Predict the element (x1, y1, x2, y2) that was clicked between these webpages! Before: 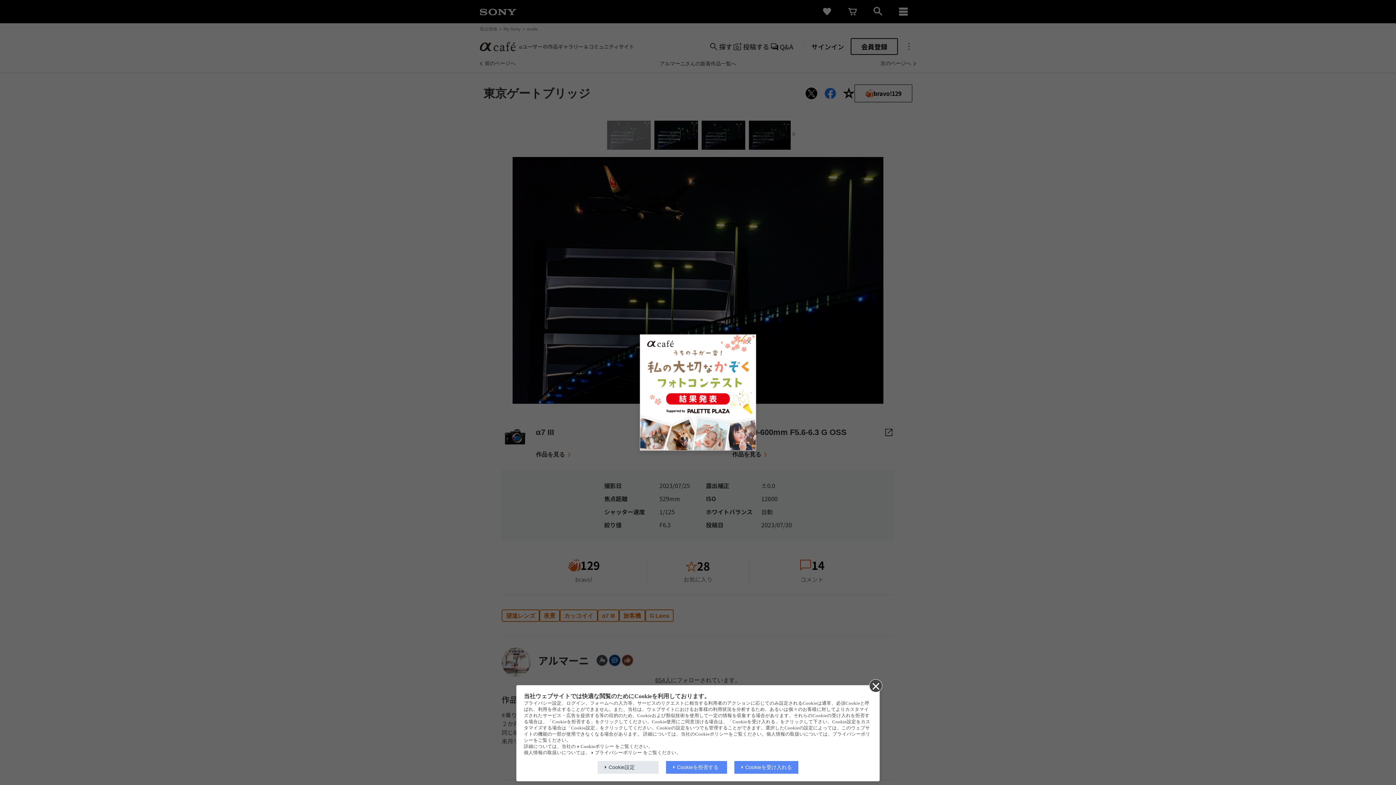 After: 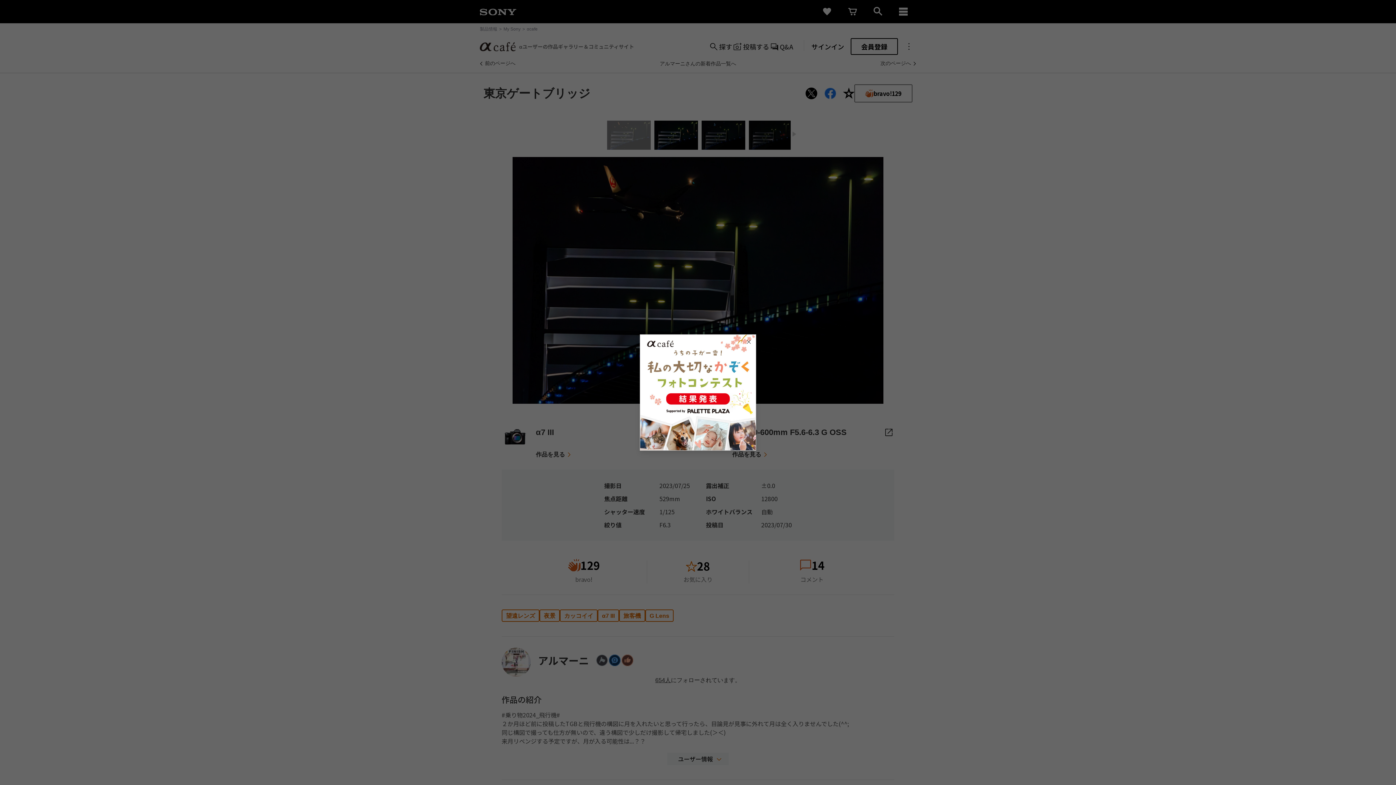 Action: bbox: (869, 679, 881, 692)